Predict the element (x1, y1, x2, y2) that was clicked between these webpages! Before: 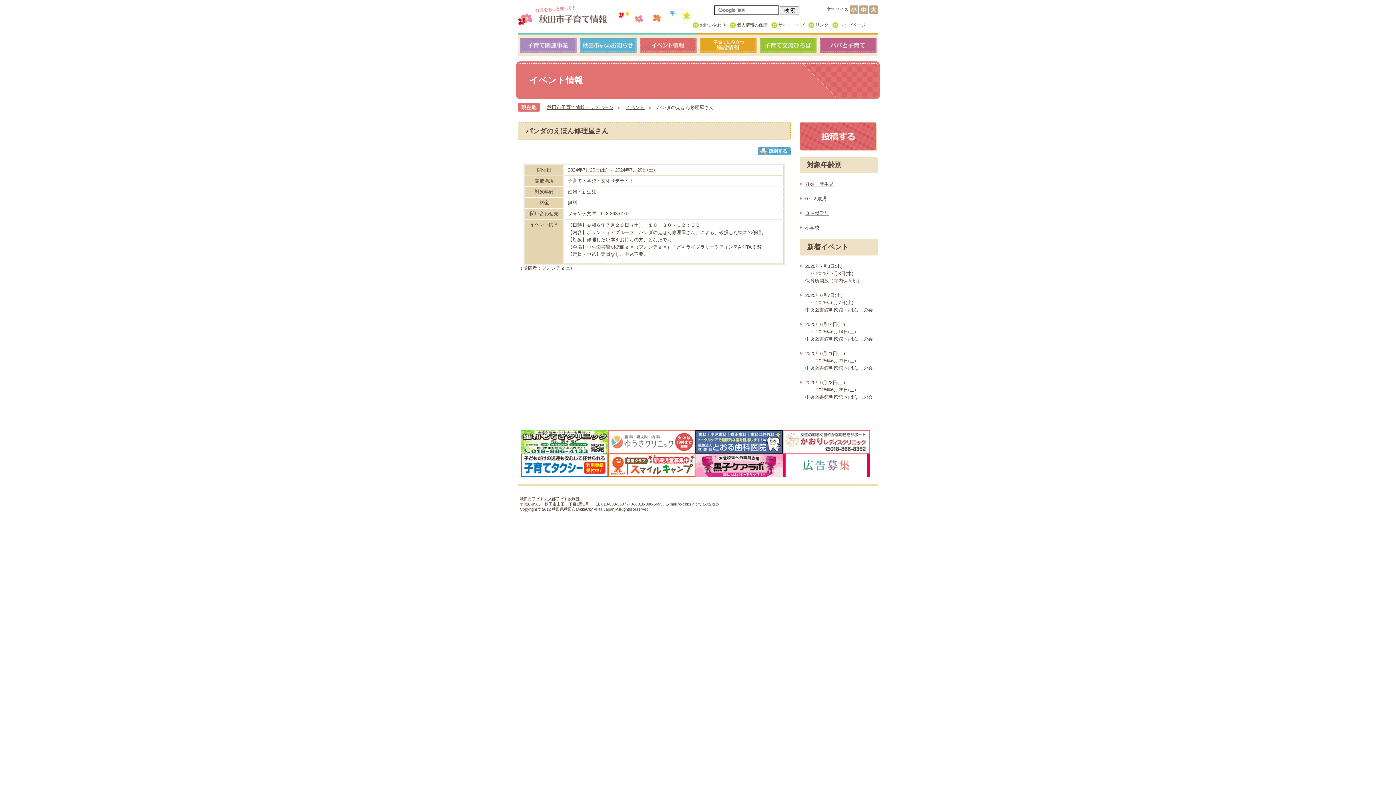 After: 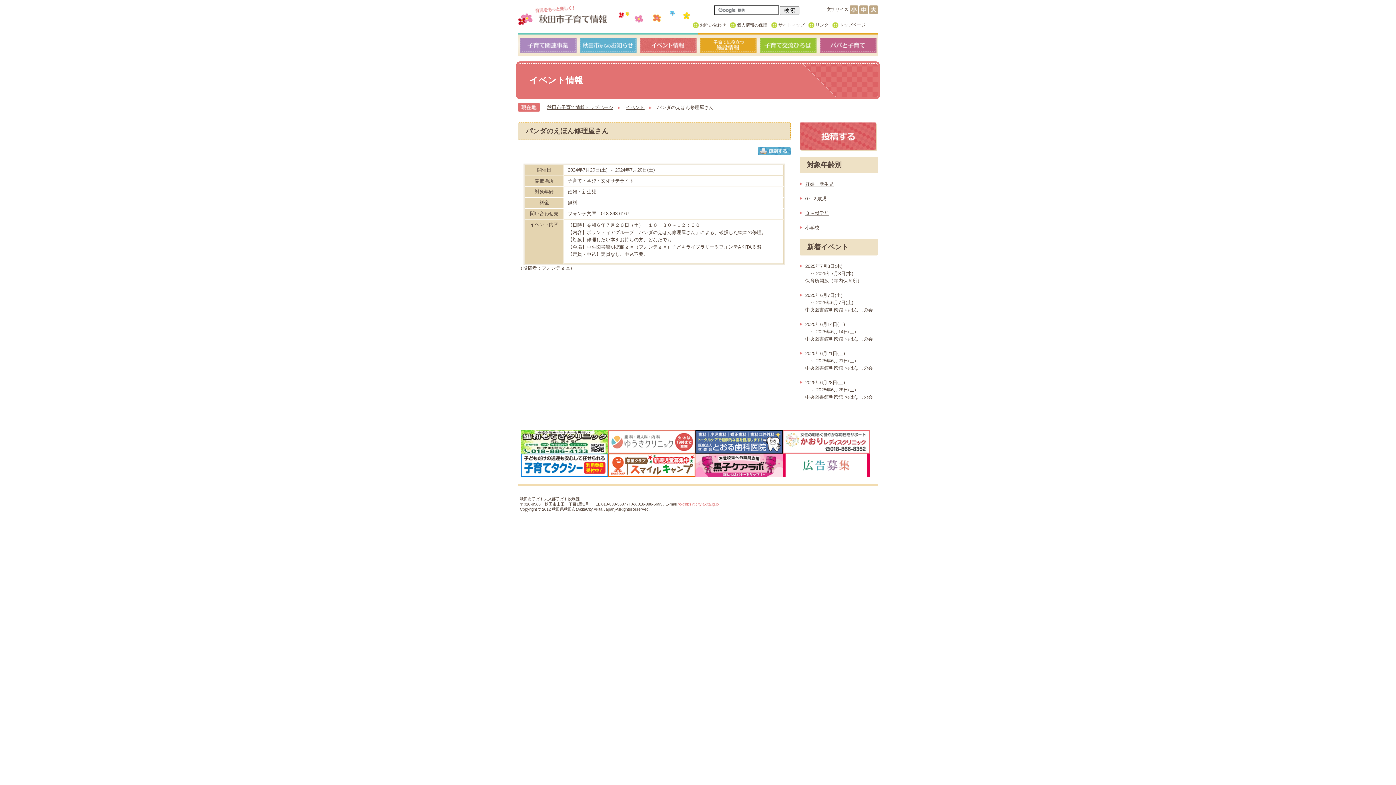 Action: label: ro-chbs@city.akita.lg.jp bbox: (677, 502, 718, 506)